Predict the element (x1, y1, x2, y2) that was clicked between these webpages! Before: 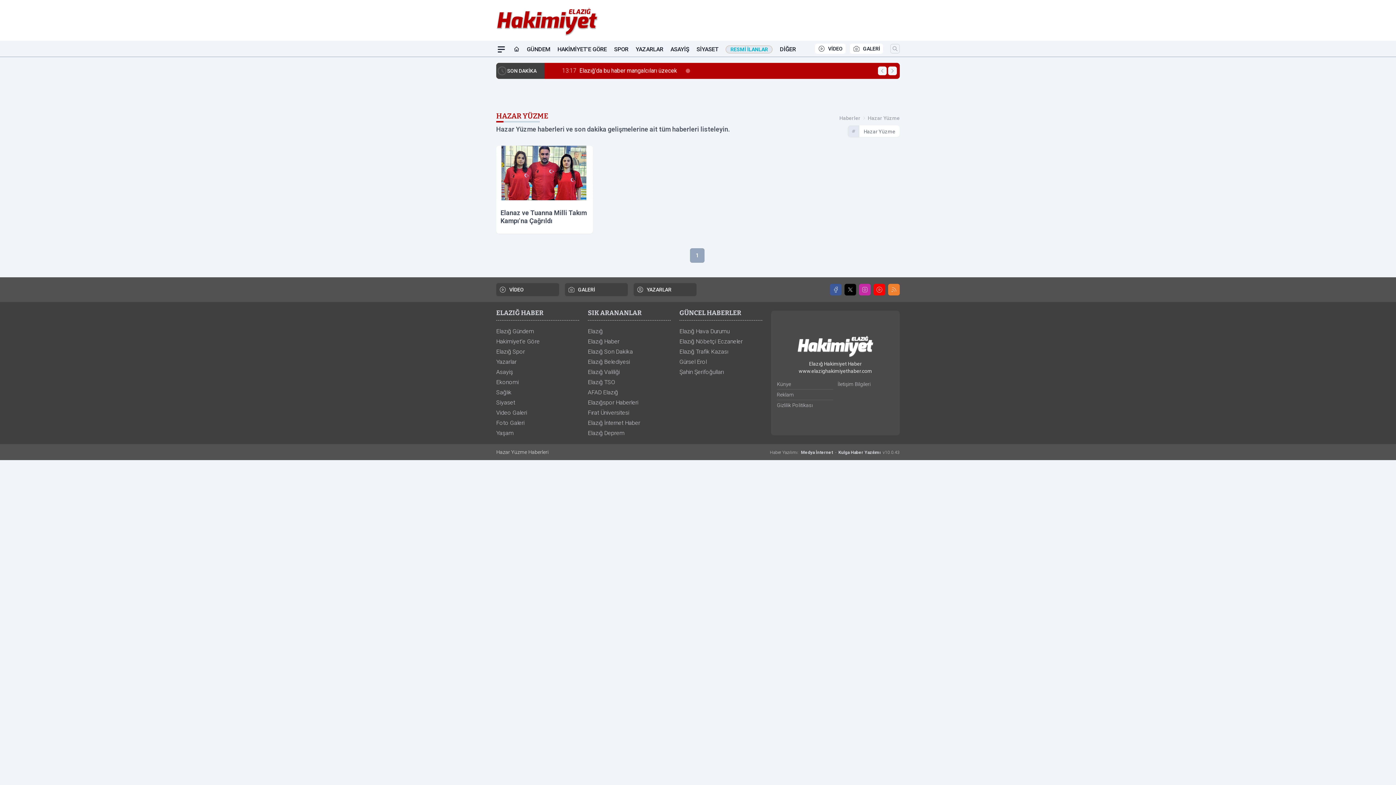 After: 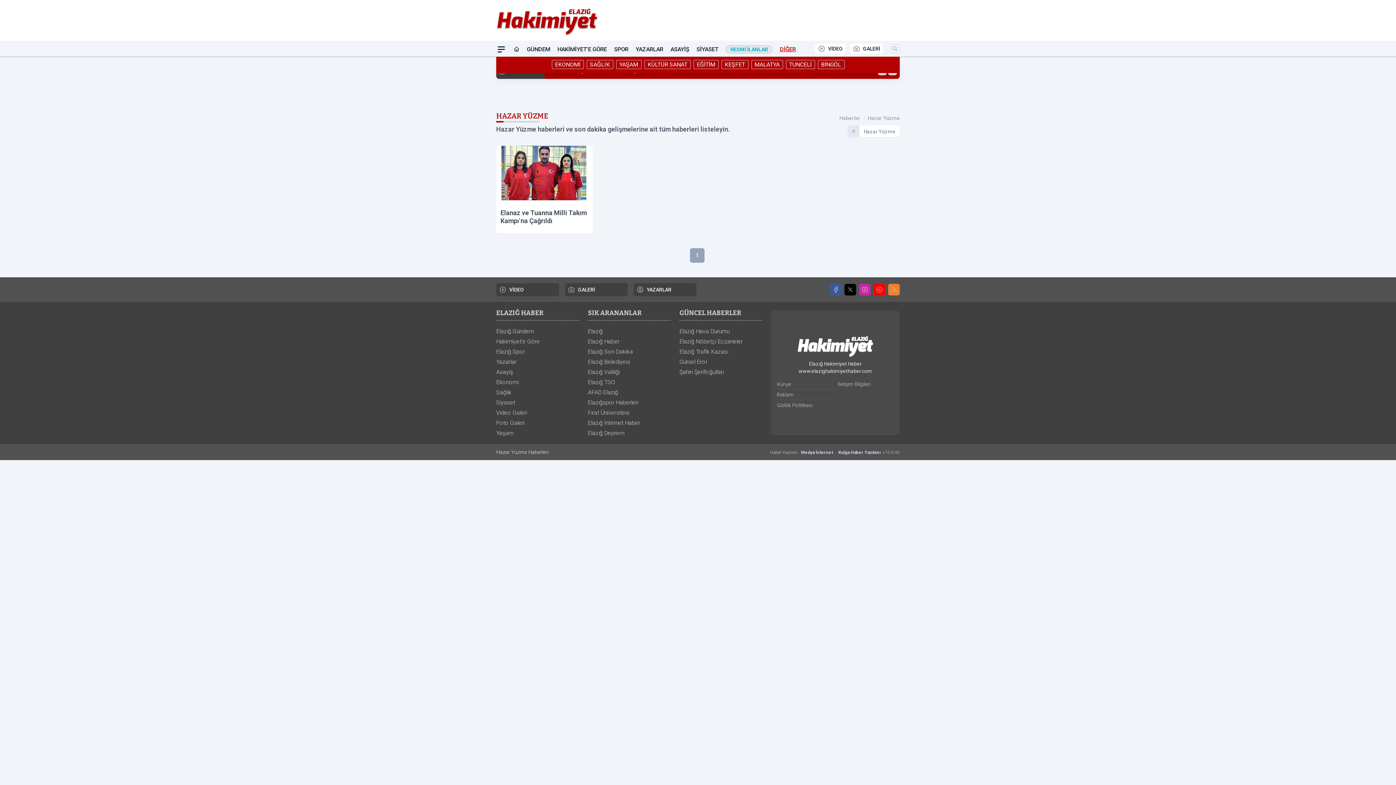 Action: bbox: (780, 42, 796, 56) label: DİĞER